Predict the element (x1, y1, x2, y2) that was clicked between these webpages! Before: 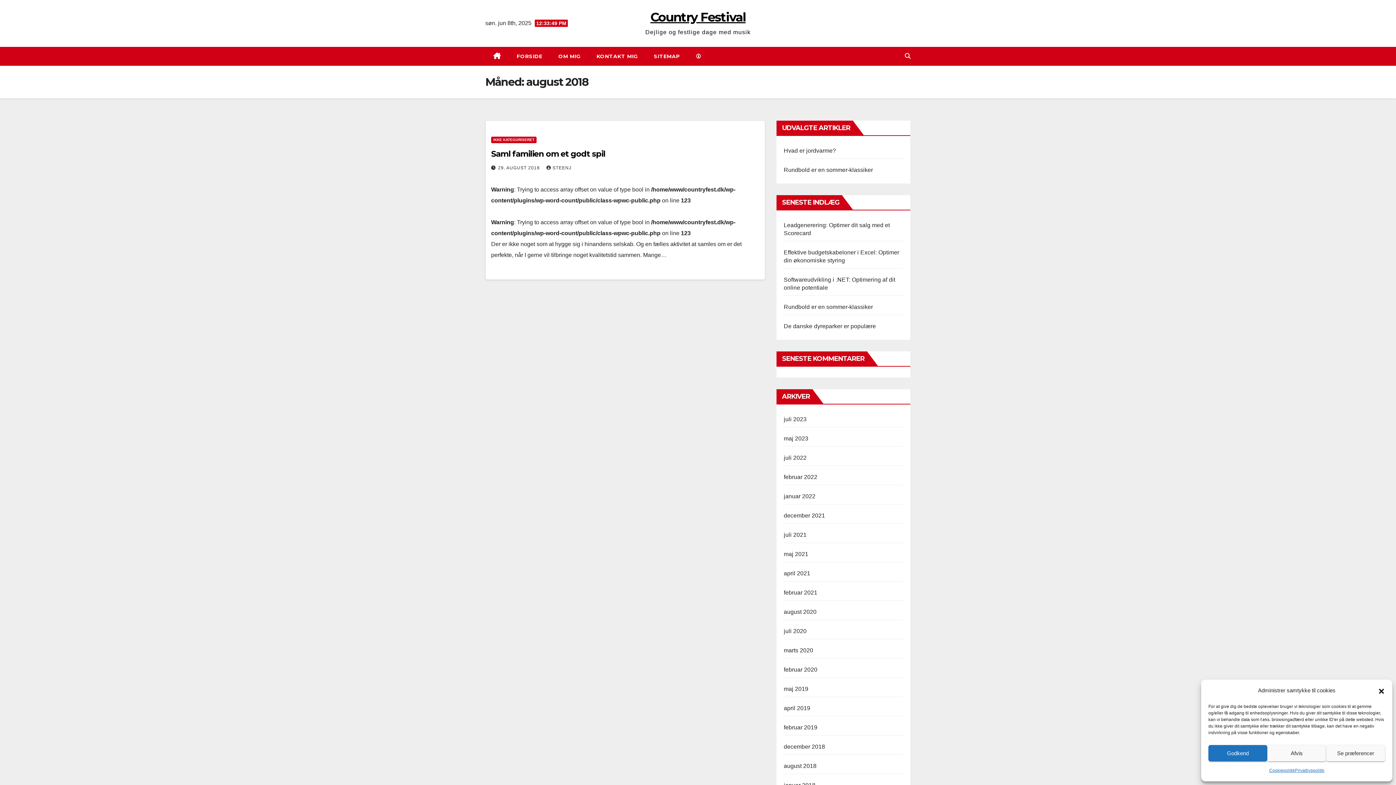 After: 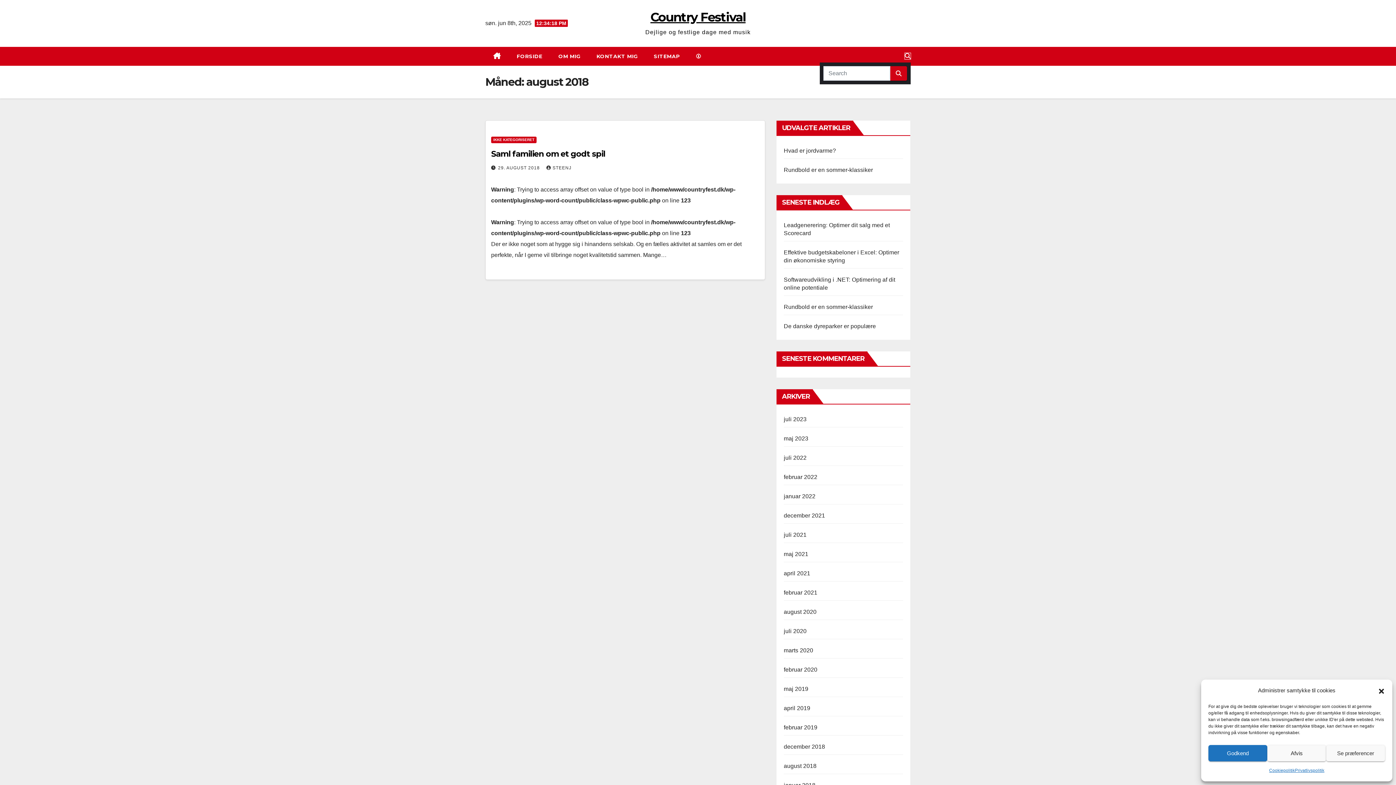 Action: bbox: (905, 53, 910, 59)